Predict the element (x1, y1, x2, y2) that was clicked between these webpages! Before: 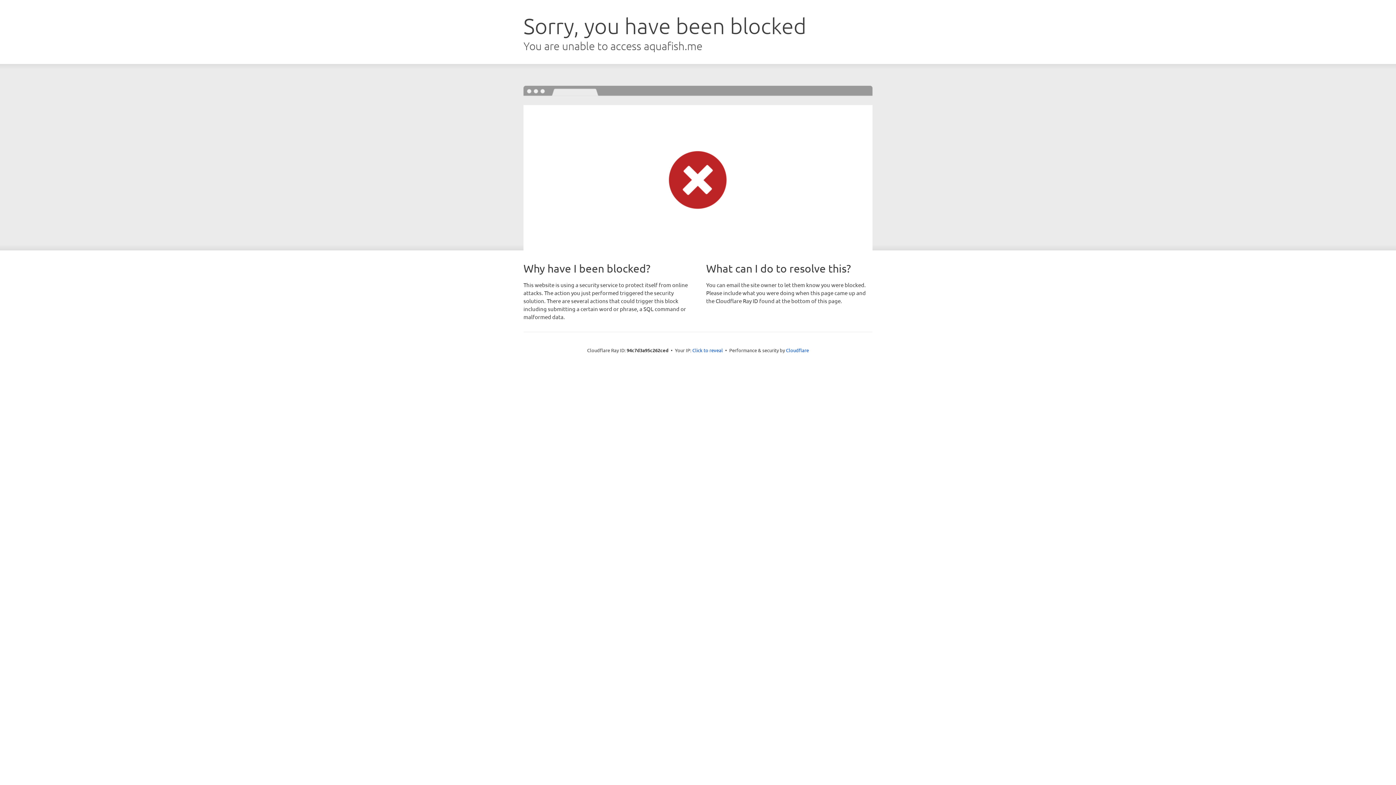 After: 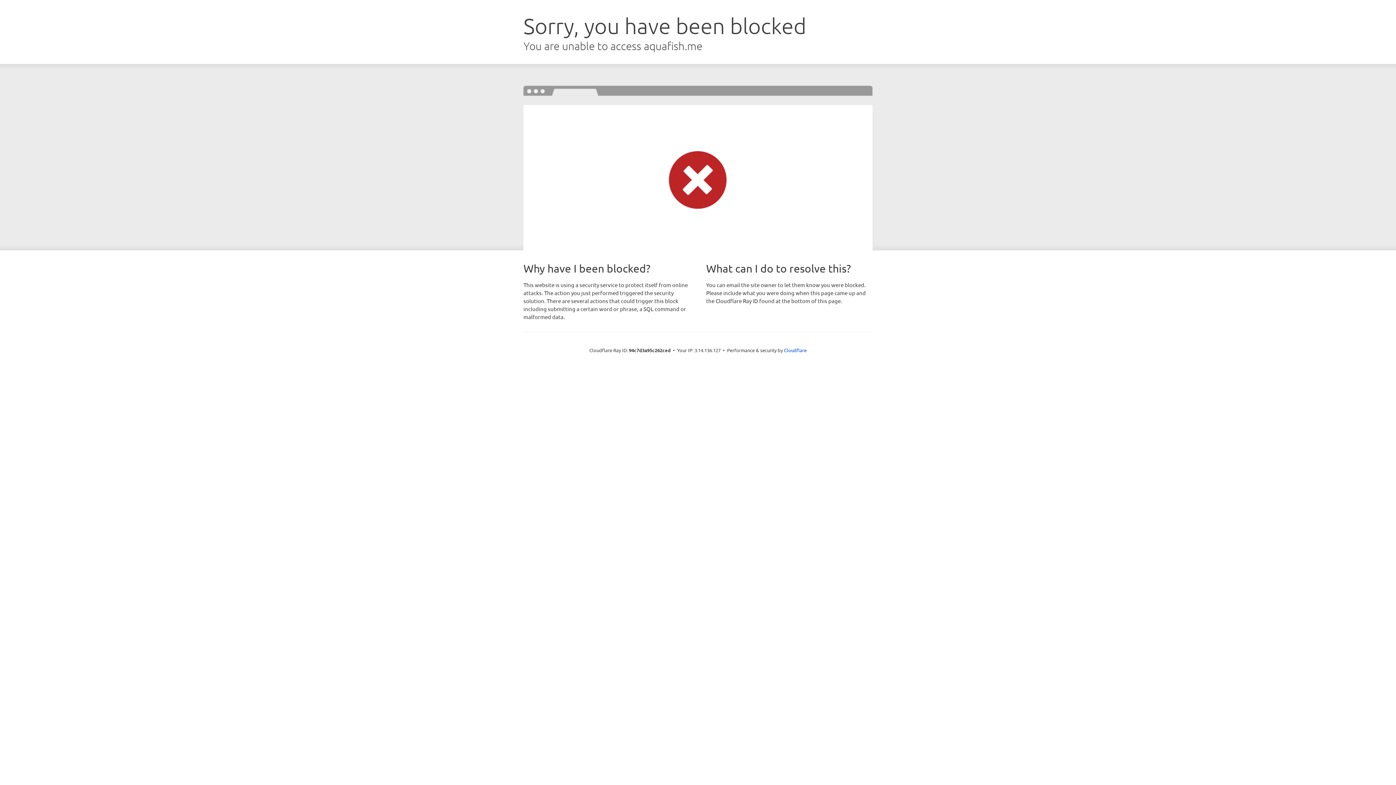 Action: label: Click to reveal bbox: (692, 346, 723, 353)